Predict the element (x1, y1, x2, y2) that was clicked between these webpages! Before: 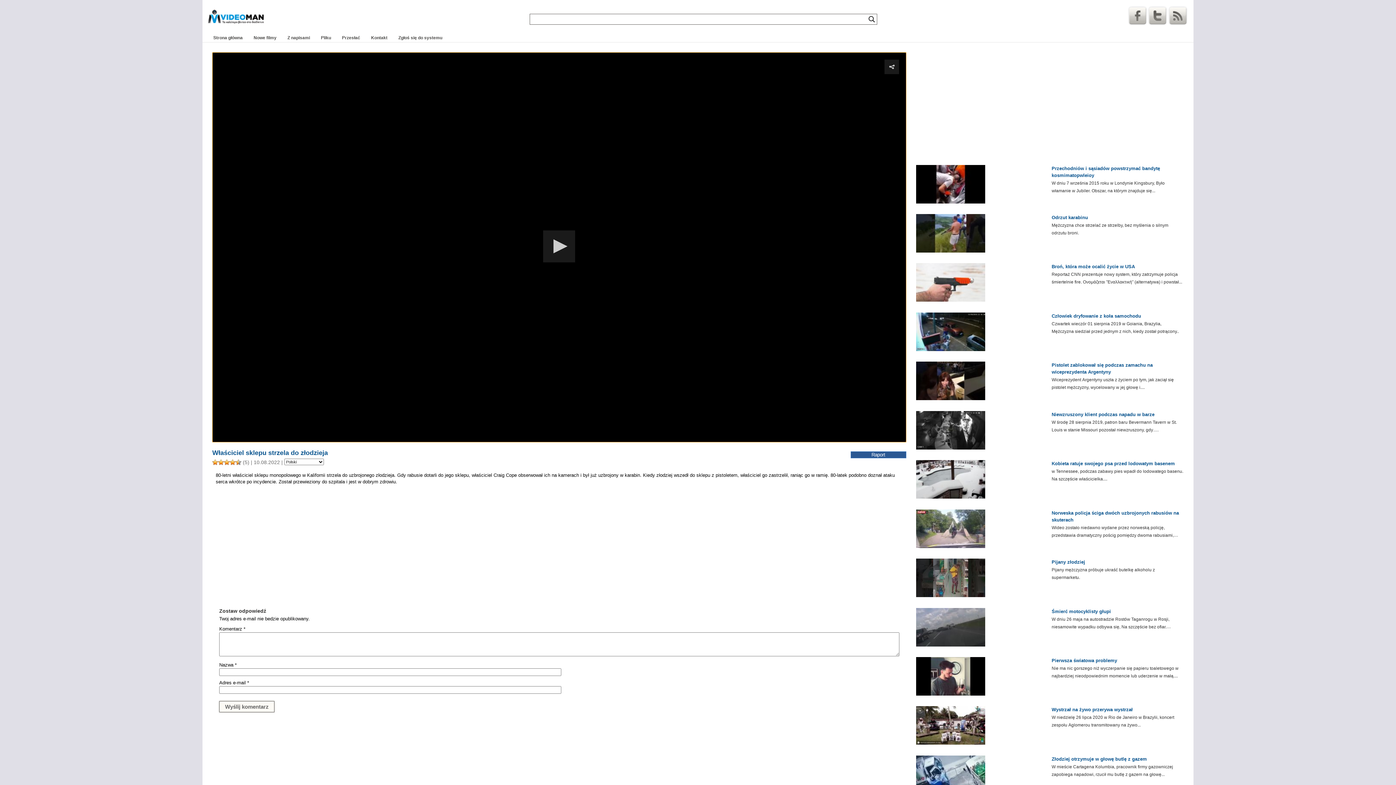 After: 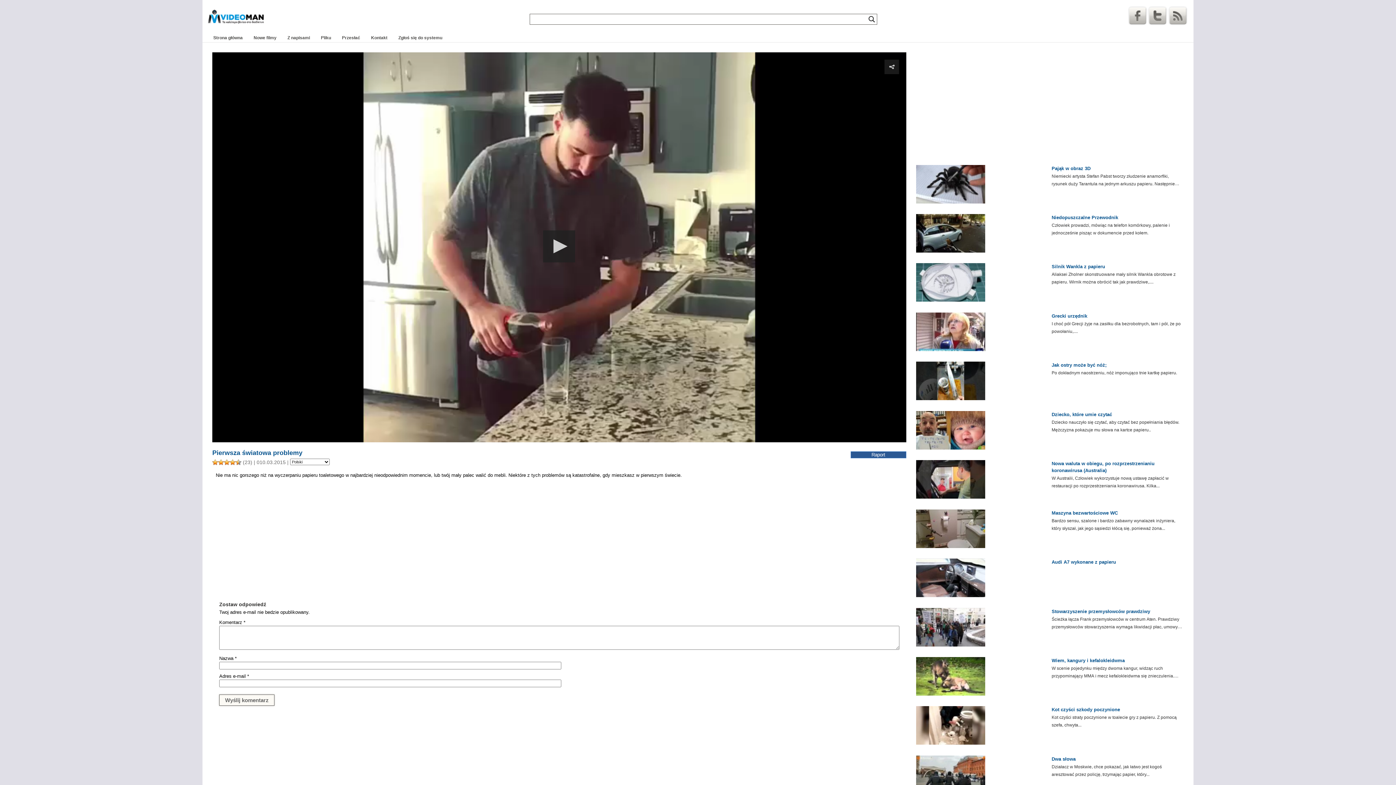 Action: label: Pierwsza światowa problemy bbox: (1051, 657, 1183, 664)